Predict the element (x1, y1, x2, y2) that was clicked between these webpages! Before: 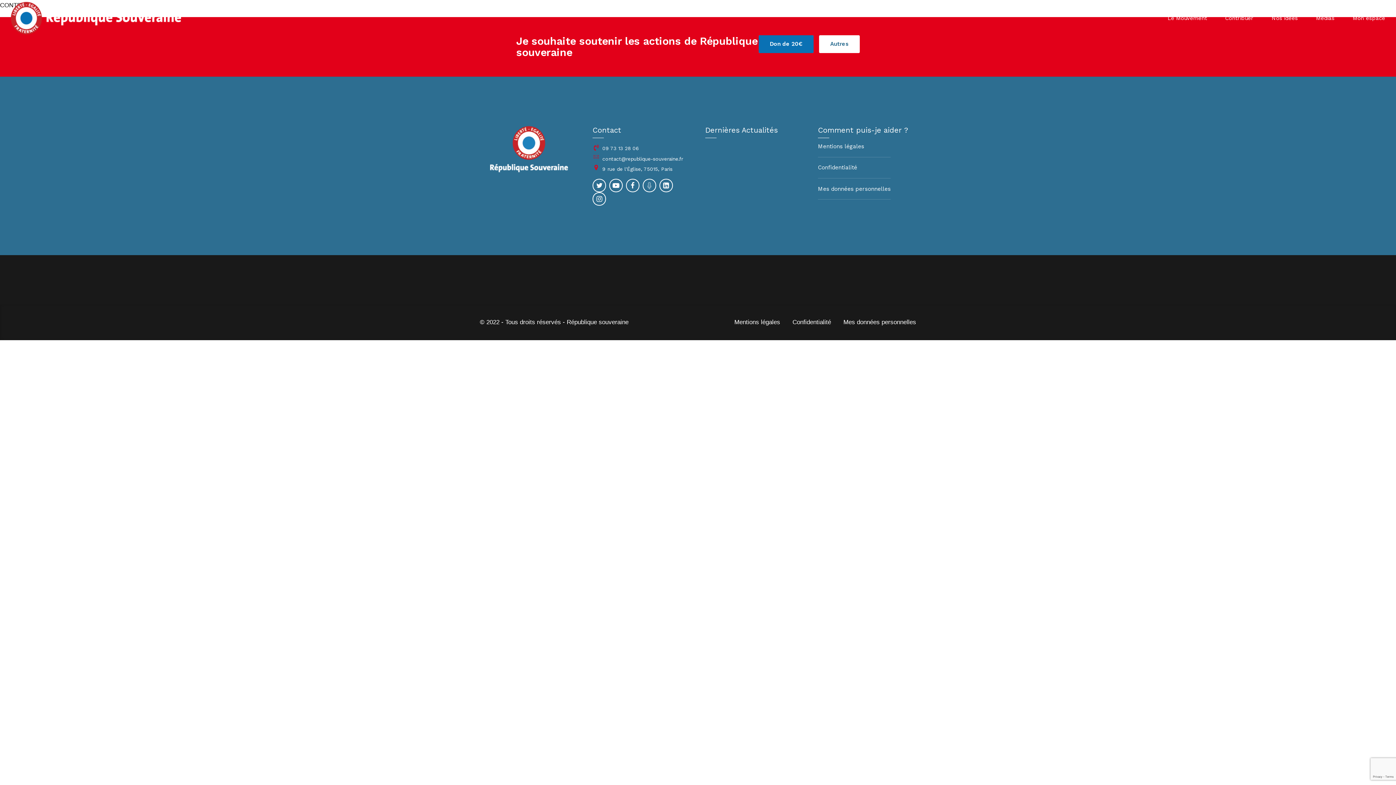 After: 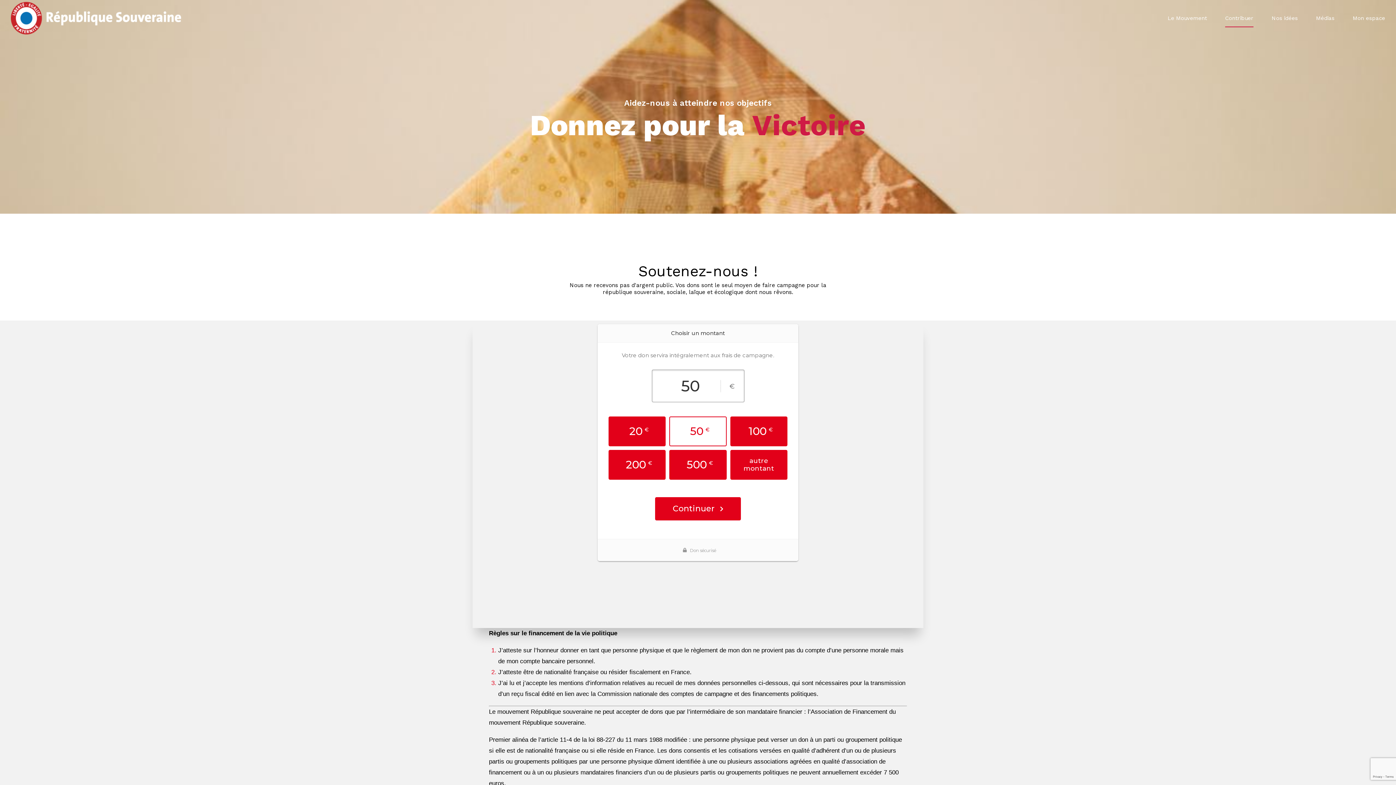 Action: bbox: (1225, 0, 1253, 36) label: Contribuer